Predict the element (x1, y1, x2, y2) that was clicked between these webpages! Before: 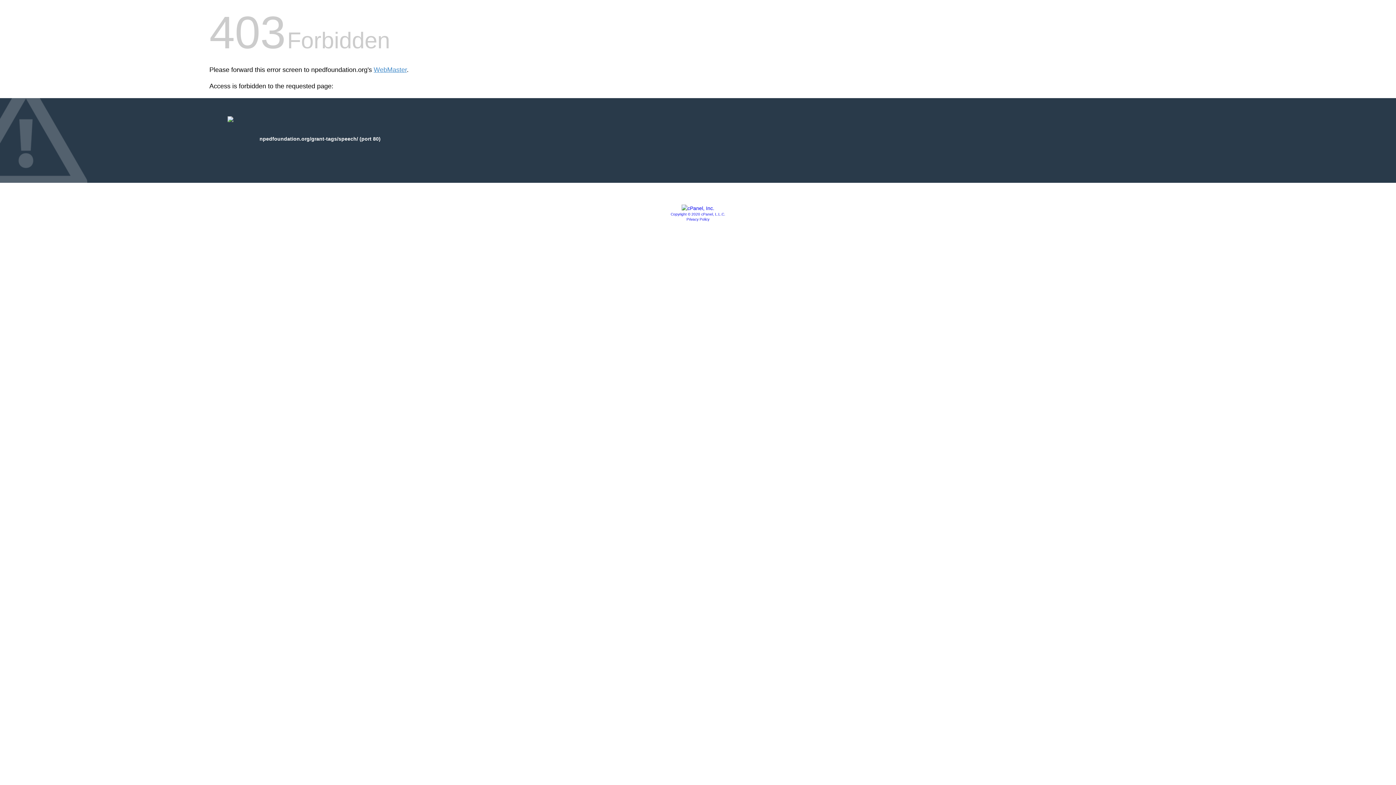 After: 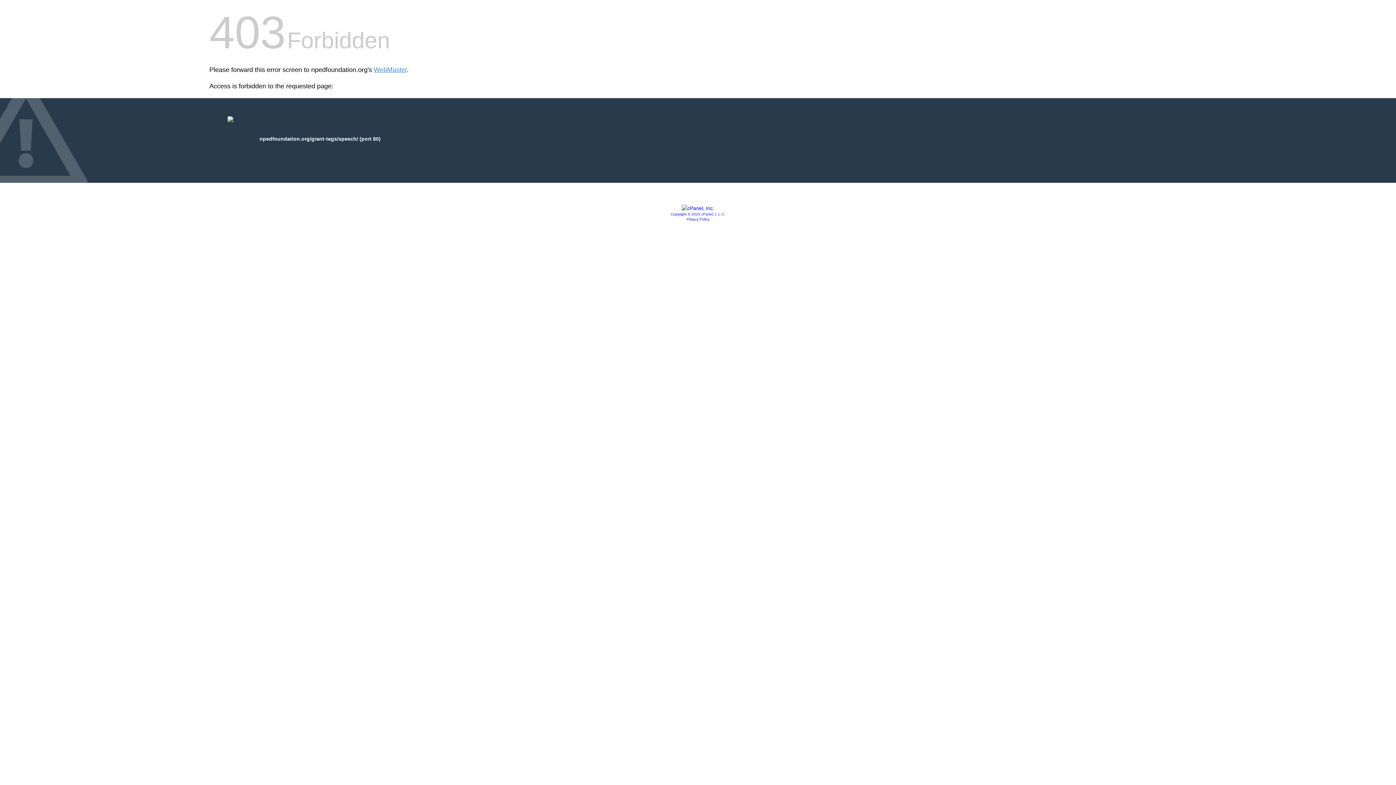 Action: label: Copyright © 2020 cPanel, L.L.C. bbox: (670, 212, 725, 216)